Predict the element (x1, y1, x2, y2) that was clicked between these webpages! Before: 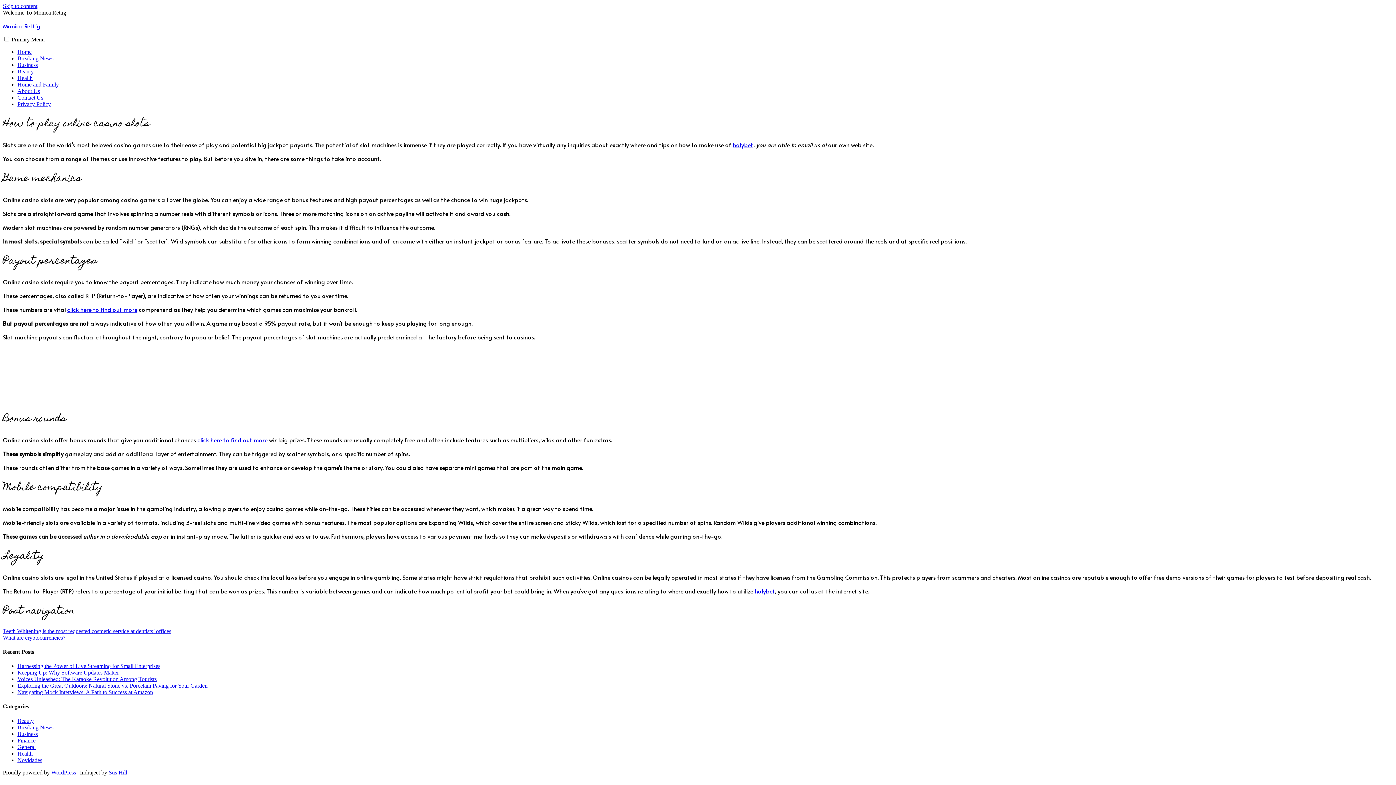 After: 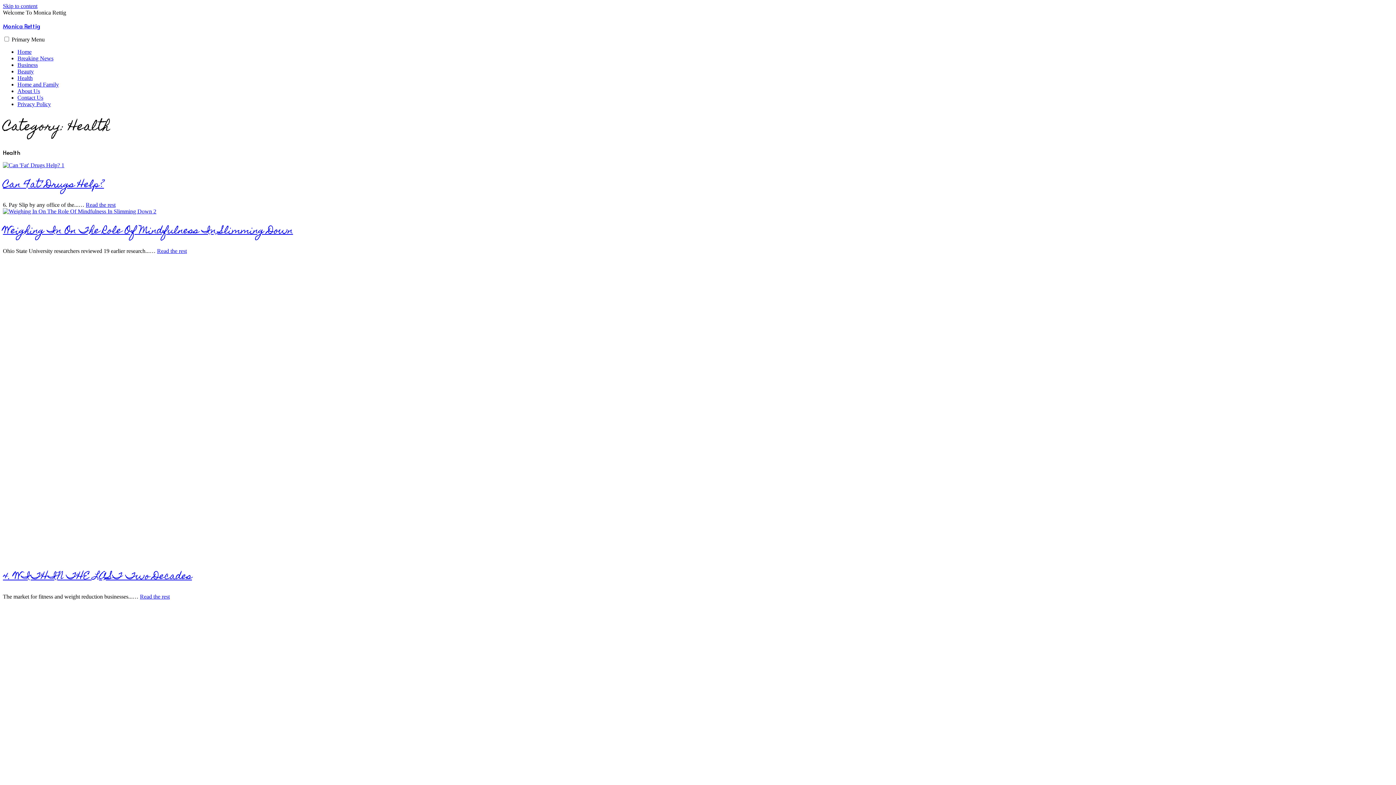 Action: bbox: (17, 750, 32, 757) label: Health